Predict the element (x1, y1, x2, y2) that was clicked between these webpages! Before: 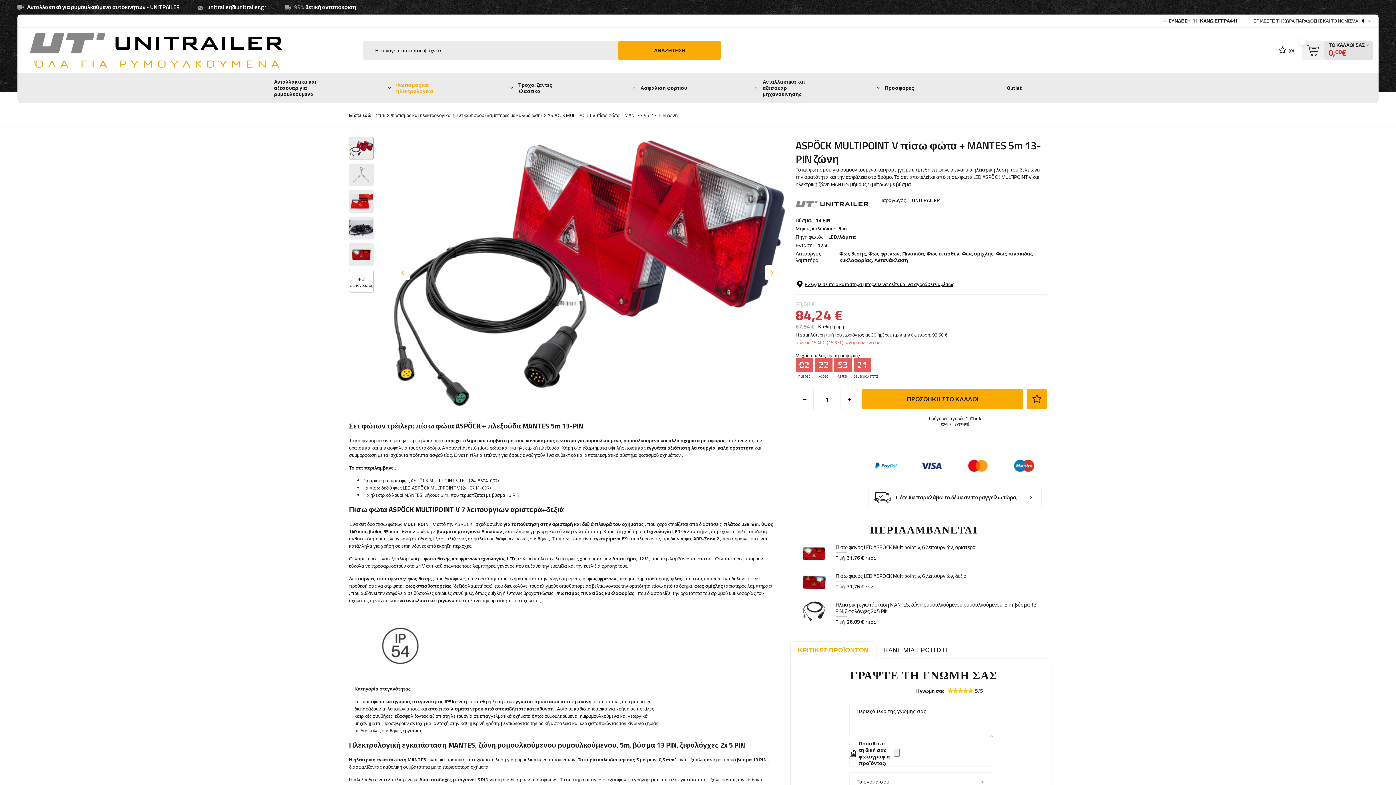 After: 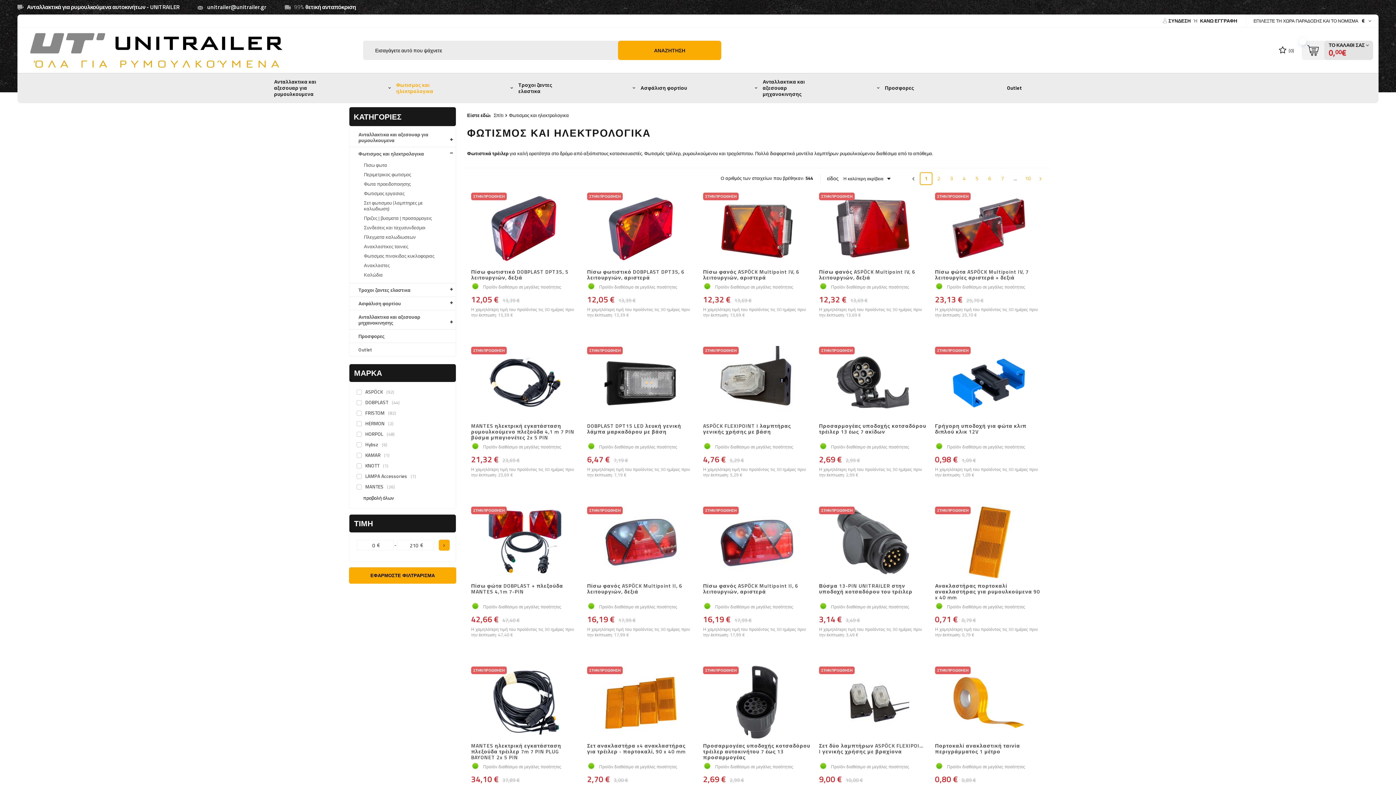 Action: label: Φωτισμος και ηλεκτρολογικα bbox: (392, 76, 459, 99)